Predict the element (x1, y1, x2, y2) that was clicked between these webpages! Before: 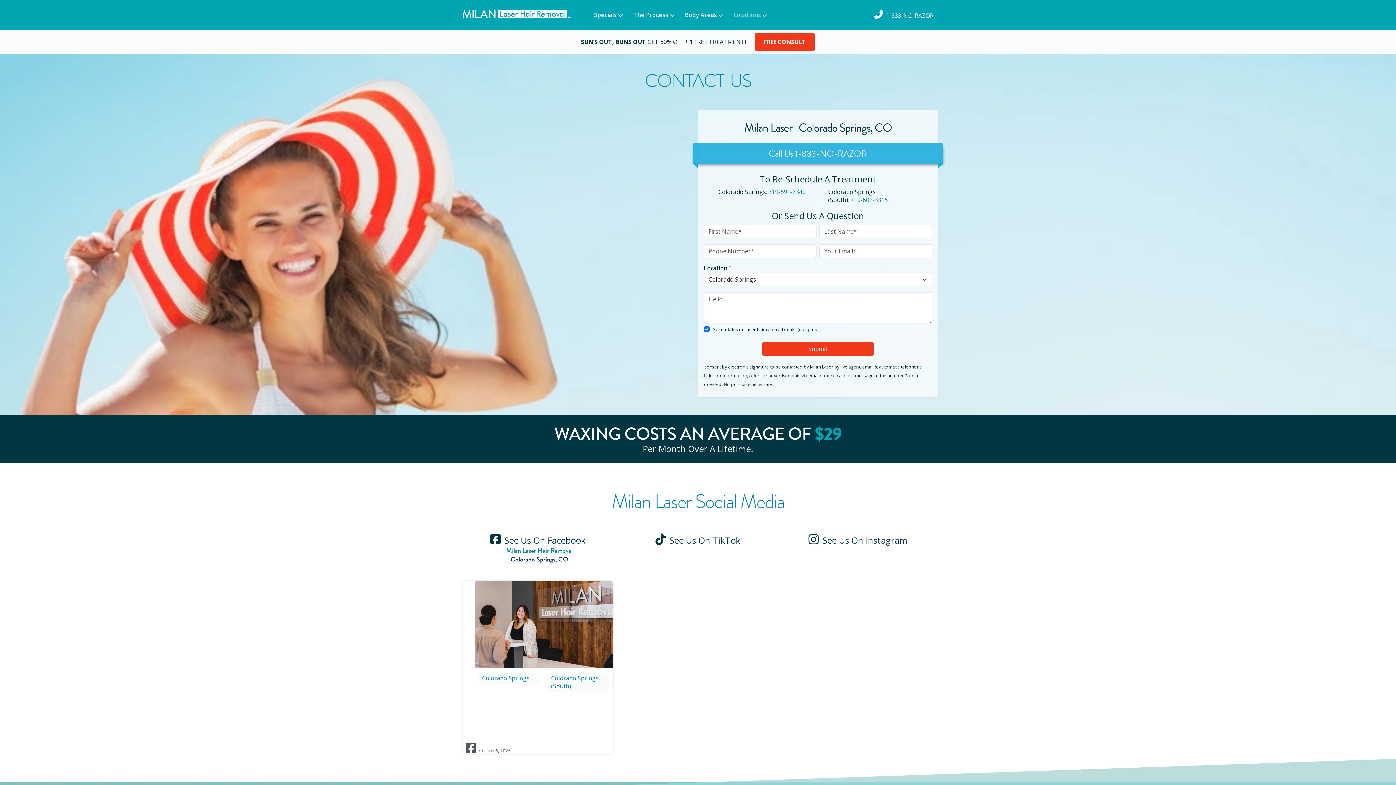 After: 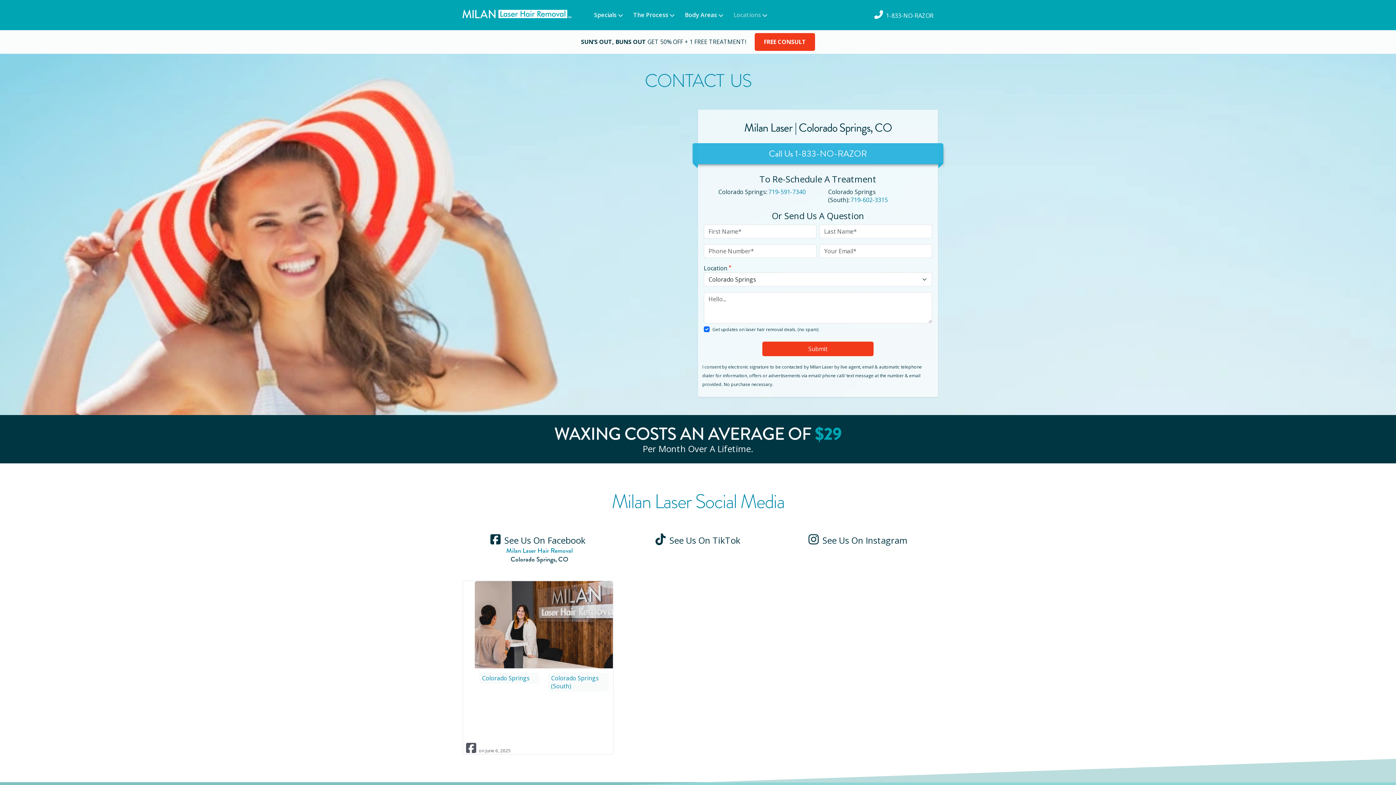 Action: bbox: (768, 188, 805, 196) label: 719-591-7340